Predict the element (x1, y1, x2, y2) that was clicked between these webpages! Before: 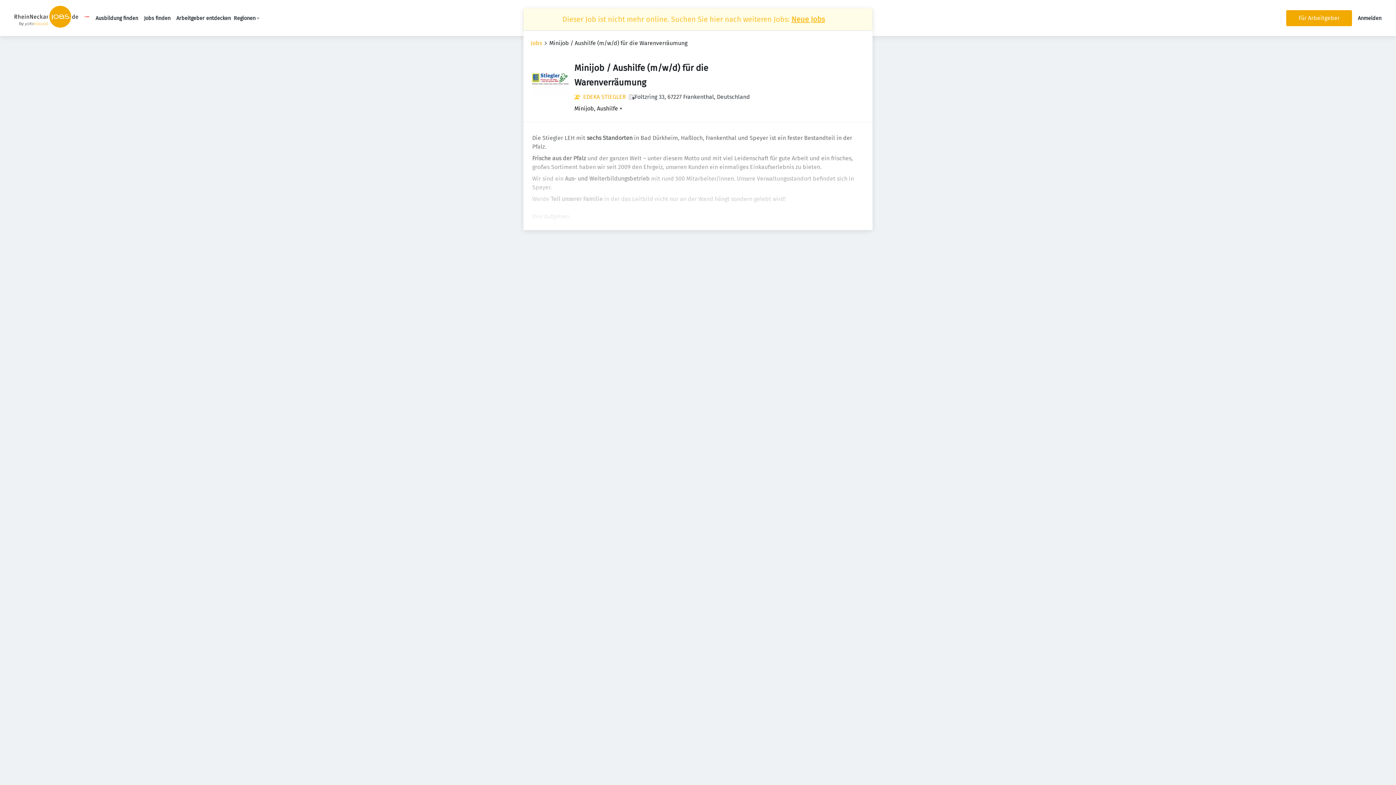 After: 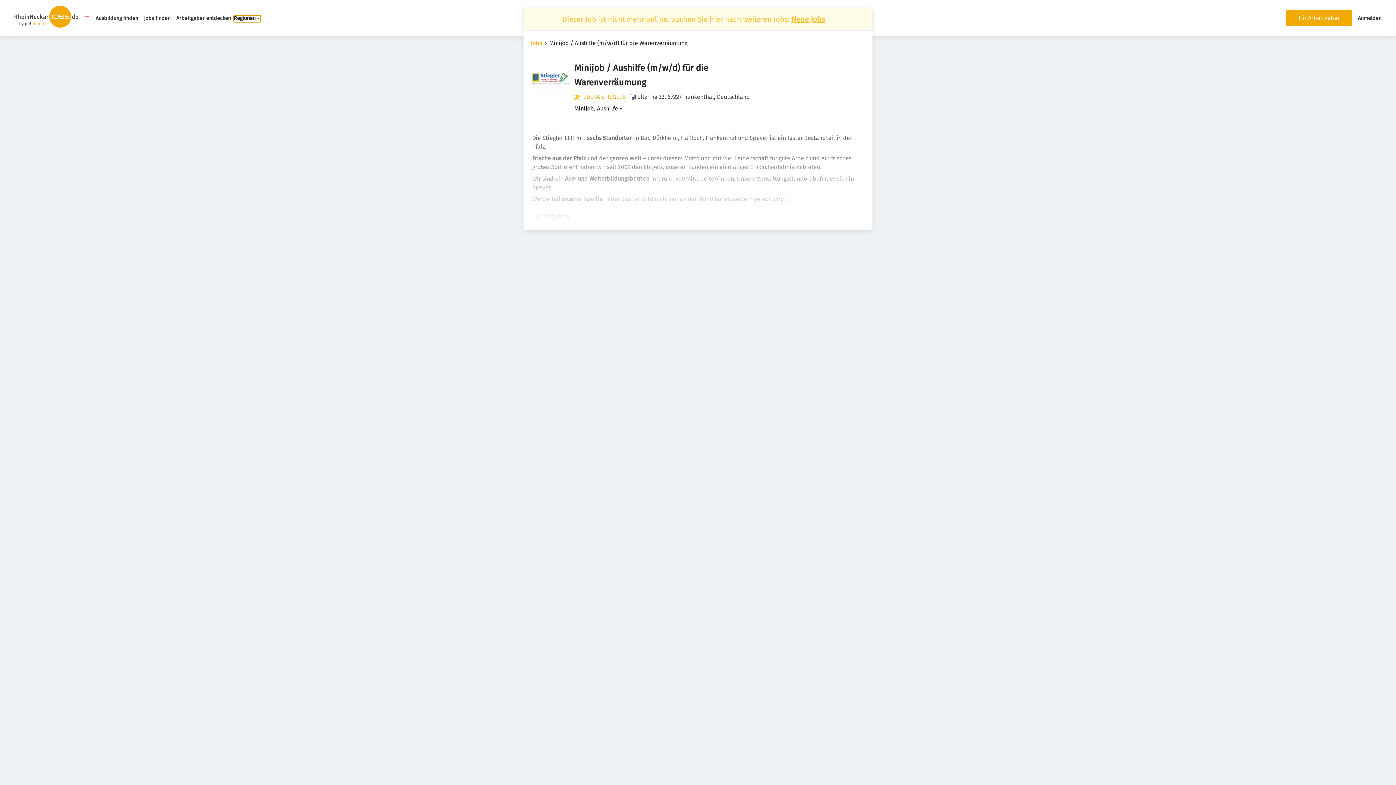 Action: label: Regionen bbox: (233, 15, 260, 22)